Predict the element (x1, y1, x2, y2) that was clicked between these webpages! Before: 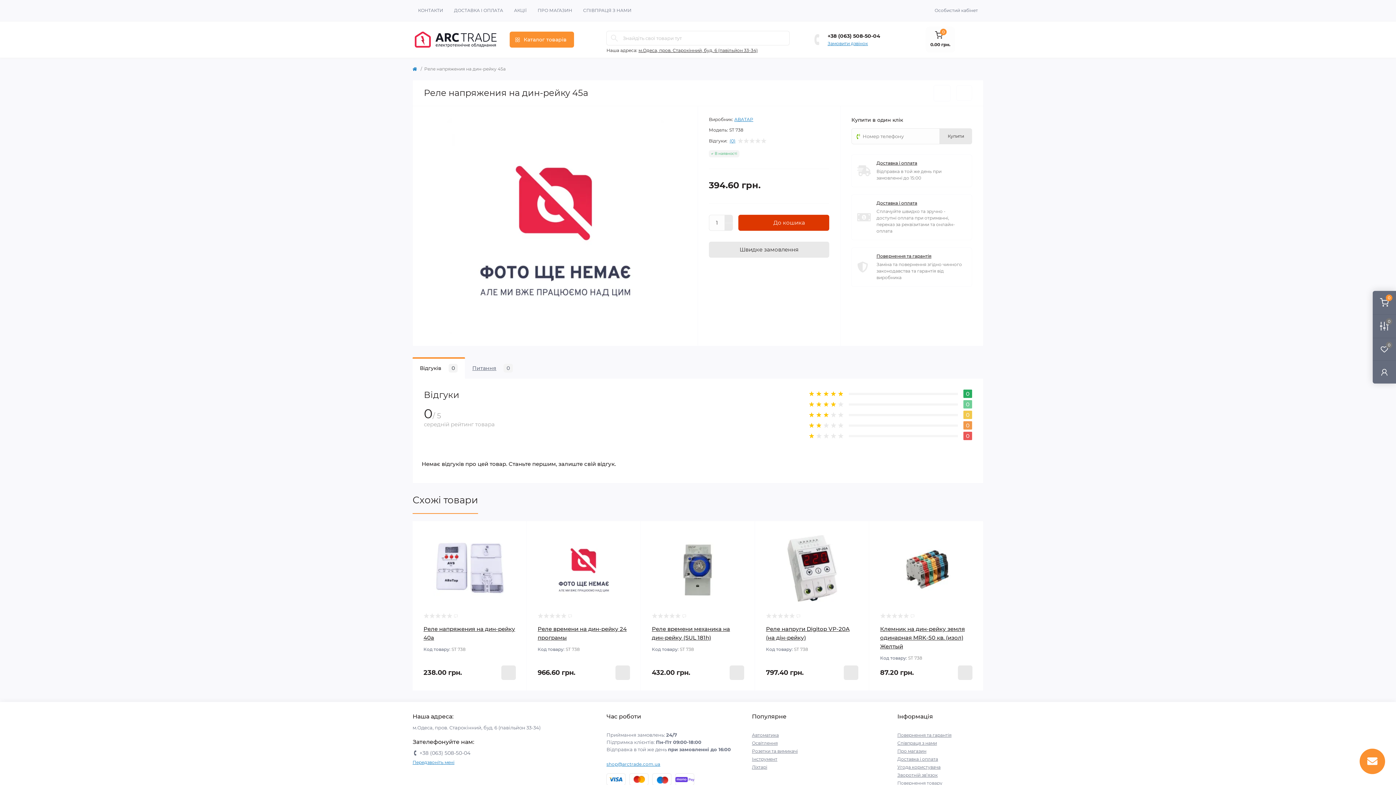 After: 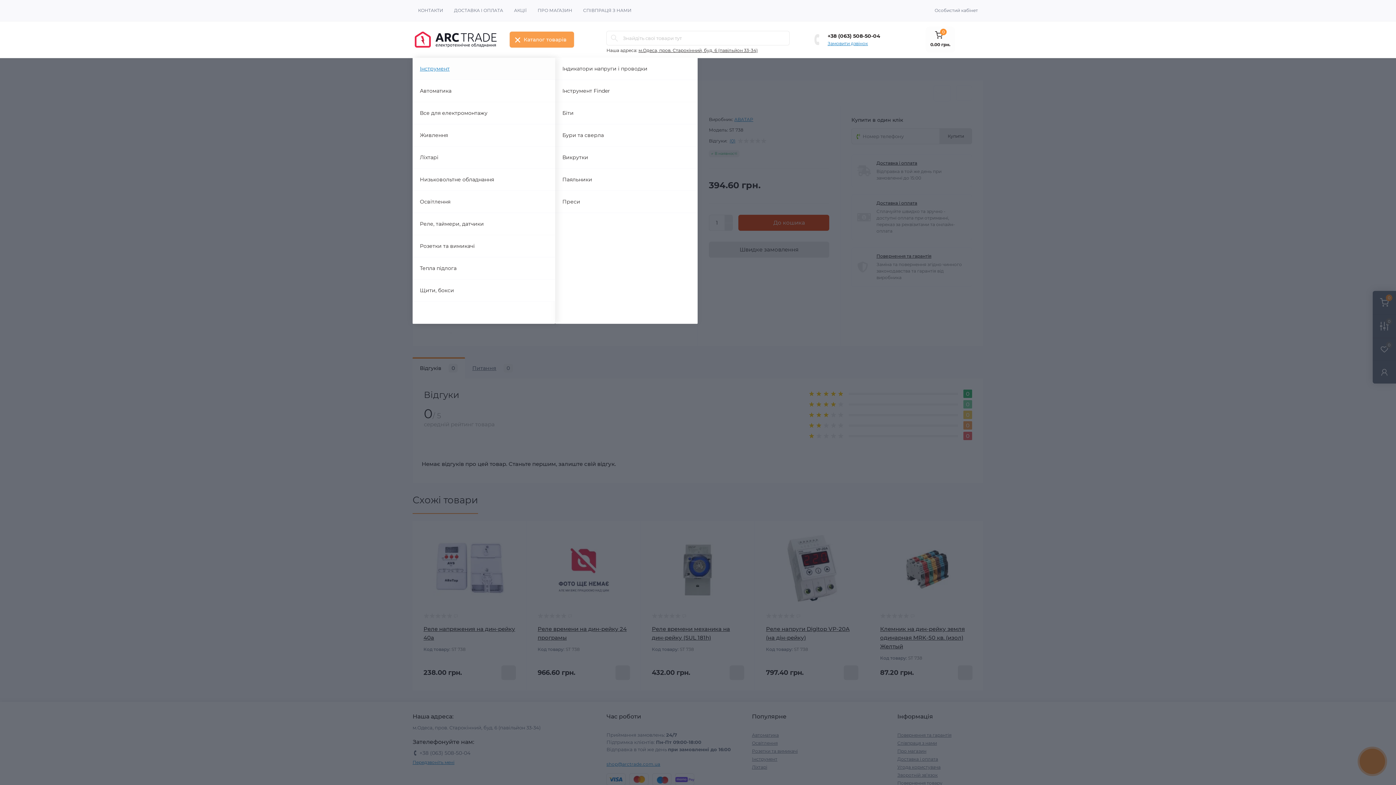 Action: bbox: (509, 31, 574, 47) label: Menu